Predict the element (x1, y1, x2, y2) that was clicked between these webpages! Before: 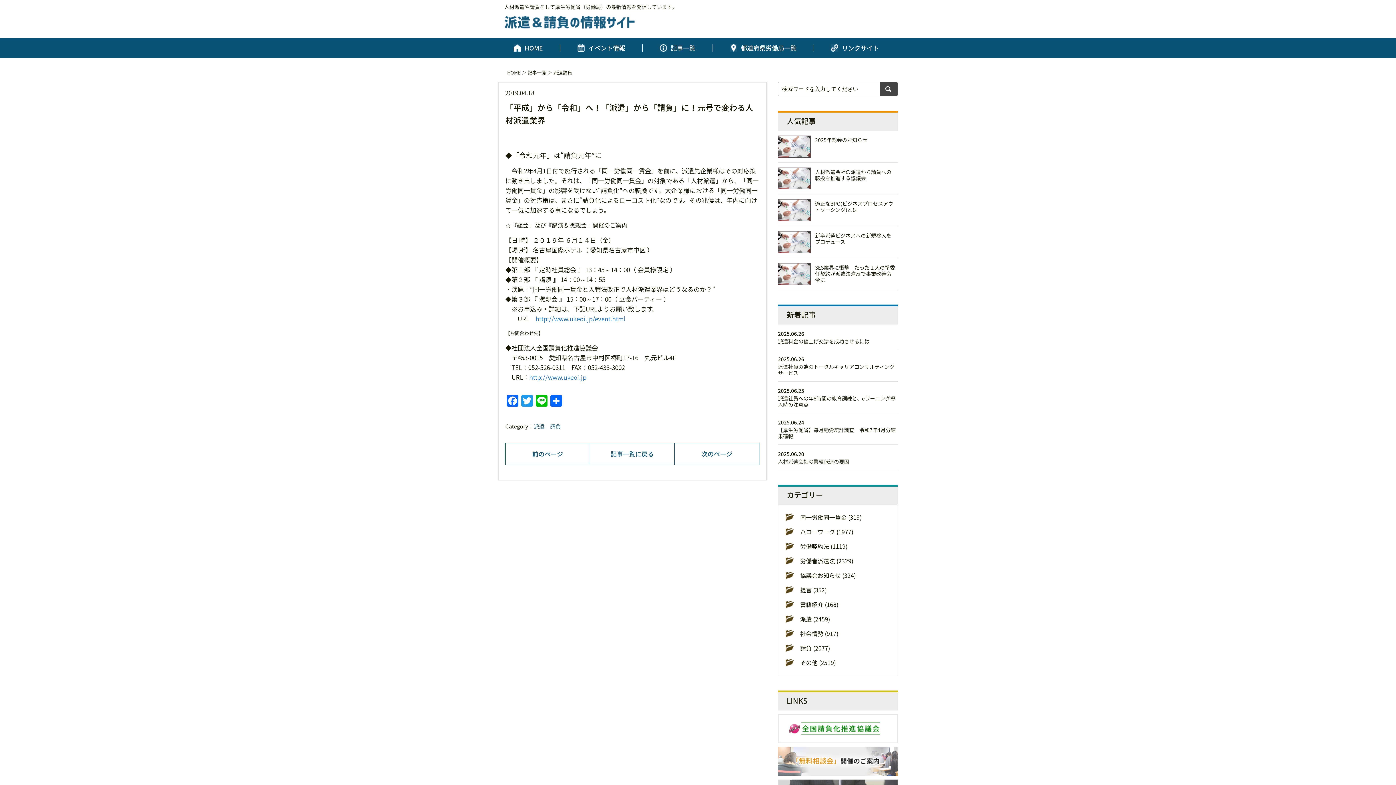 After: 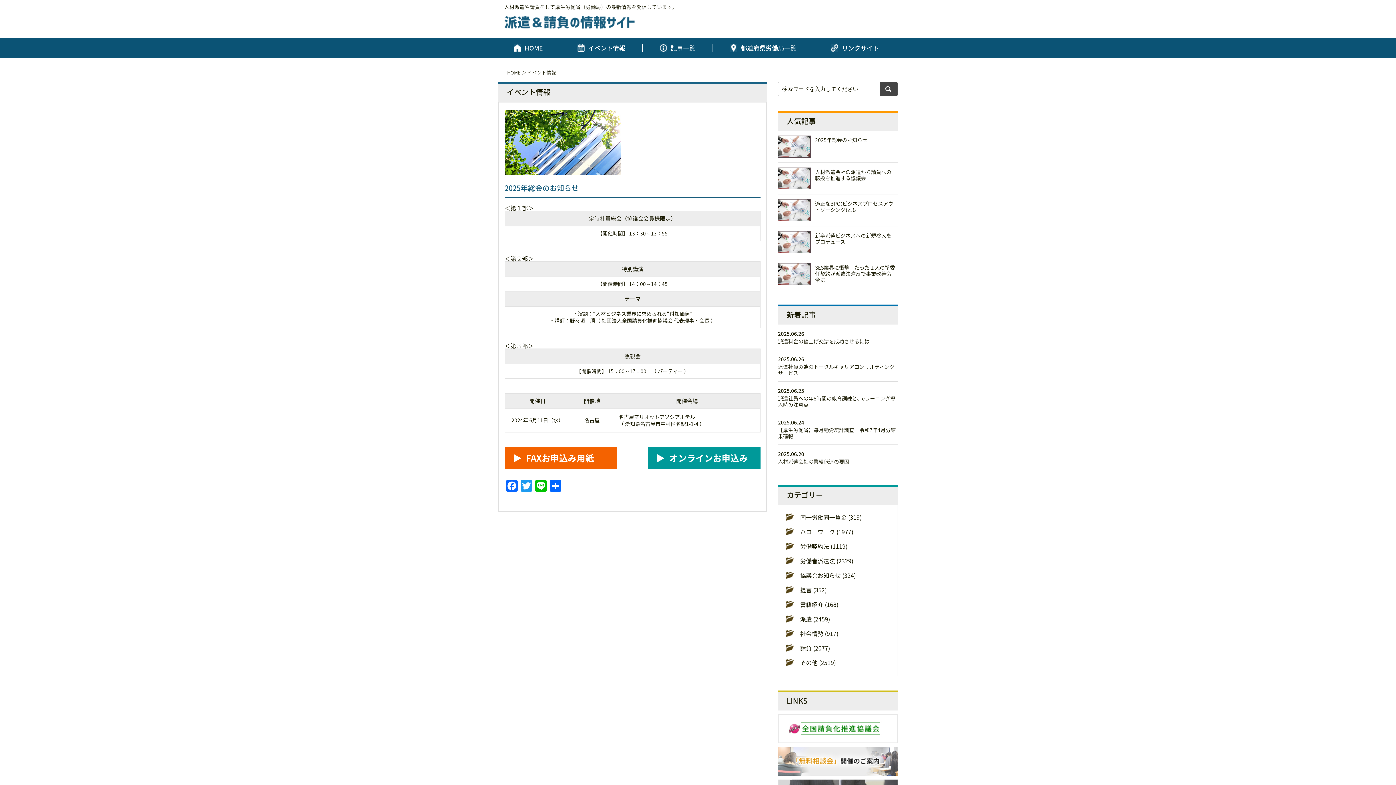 Action: label: 2025年総会のお知らせ bbox: (815, 136, 867, 143)